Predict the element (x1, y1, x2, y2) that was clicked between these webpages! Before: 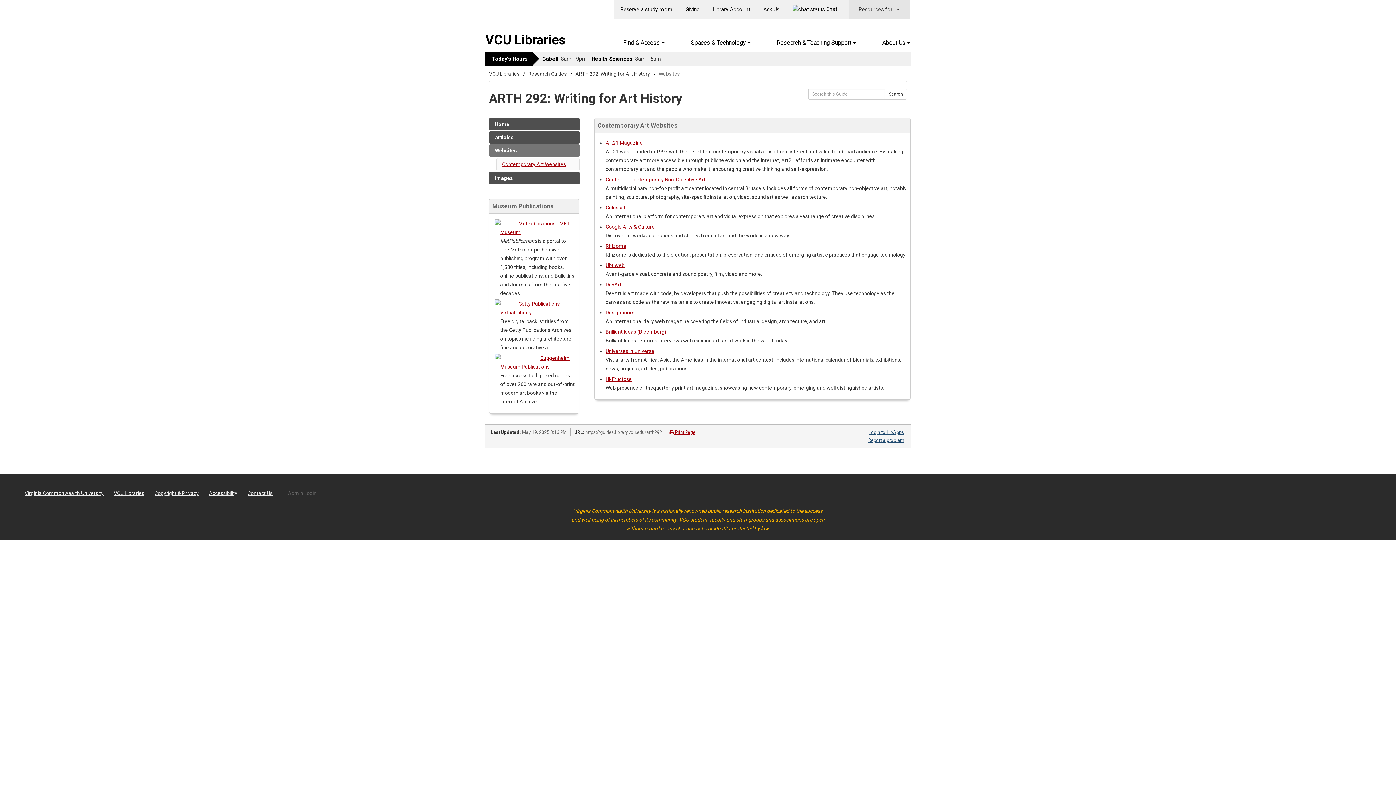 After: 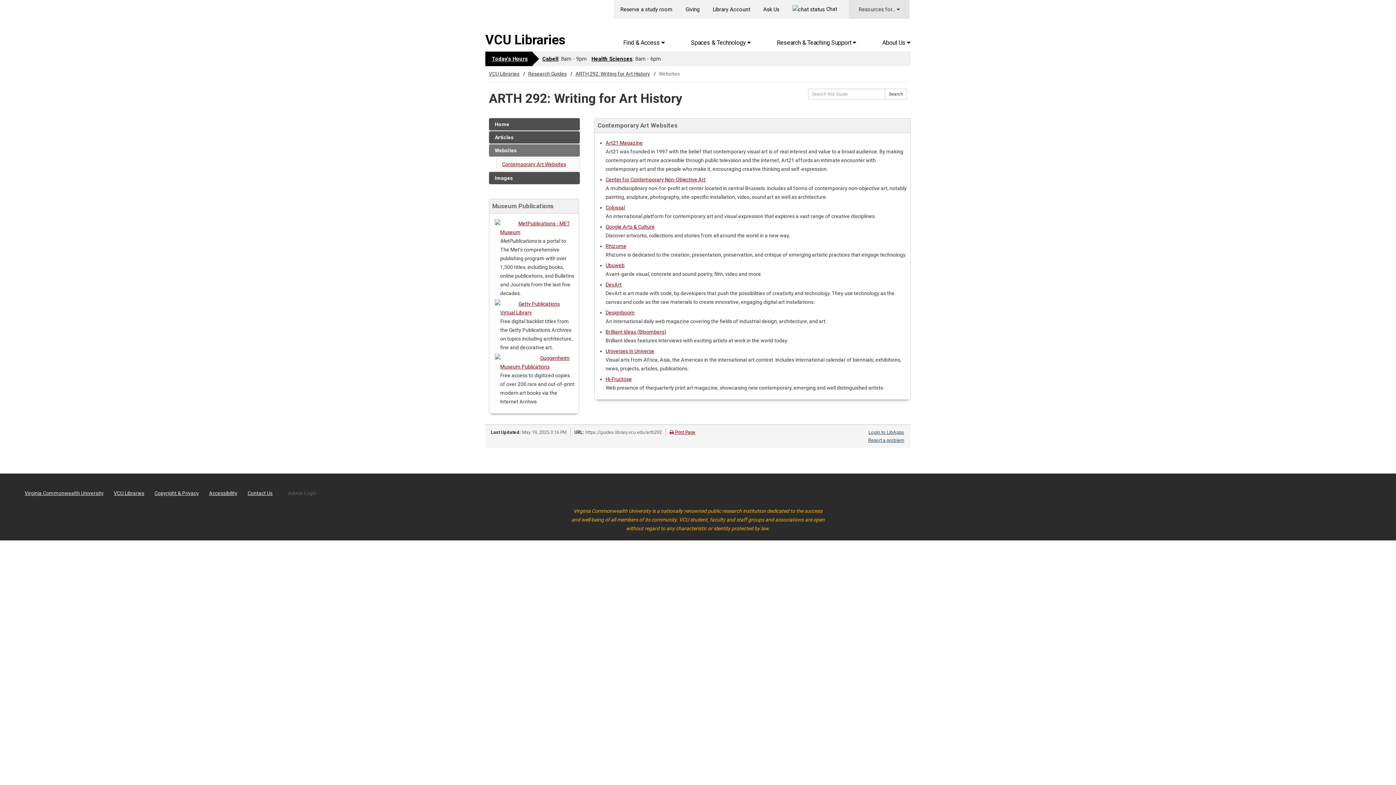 Action: bbox: (868, 437, 904, 443) label: Report a problem